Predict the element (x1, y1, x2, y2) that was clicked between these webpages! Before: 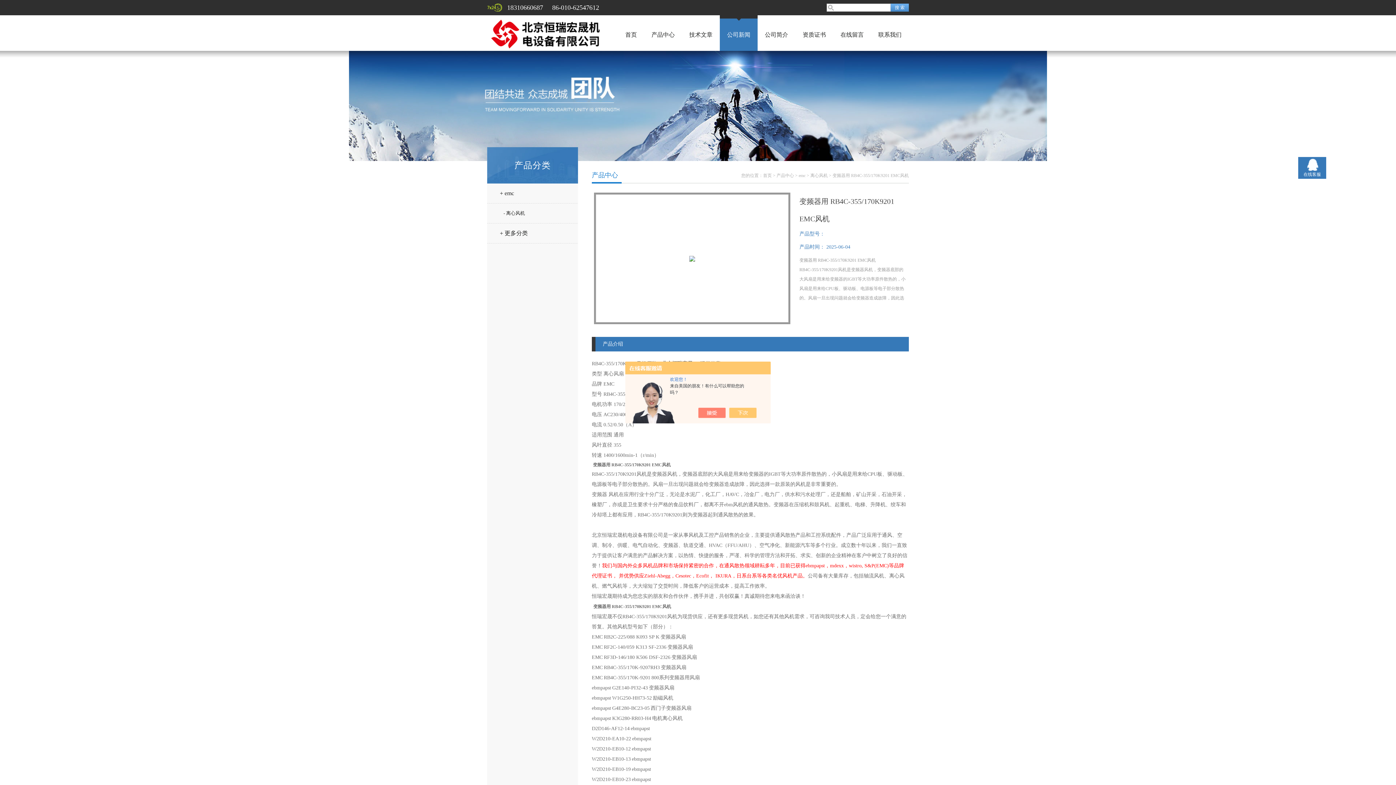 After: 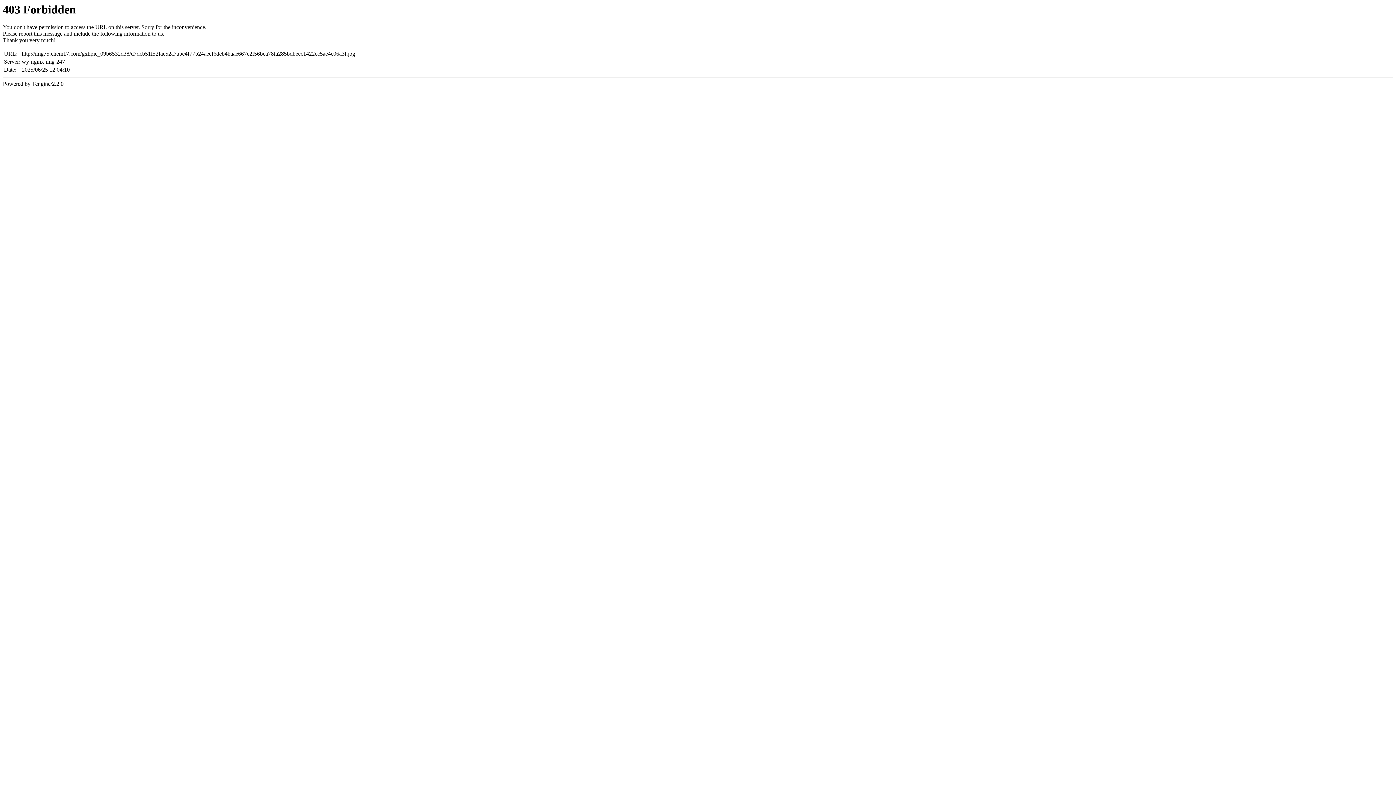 Action: bbox: (689, 256, 695, 261)